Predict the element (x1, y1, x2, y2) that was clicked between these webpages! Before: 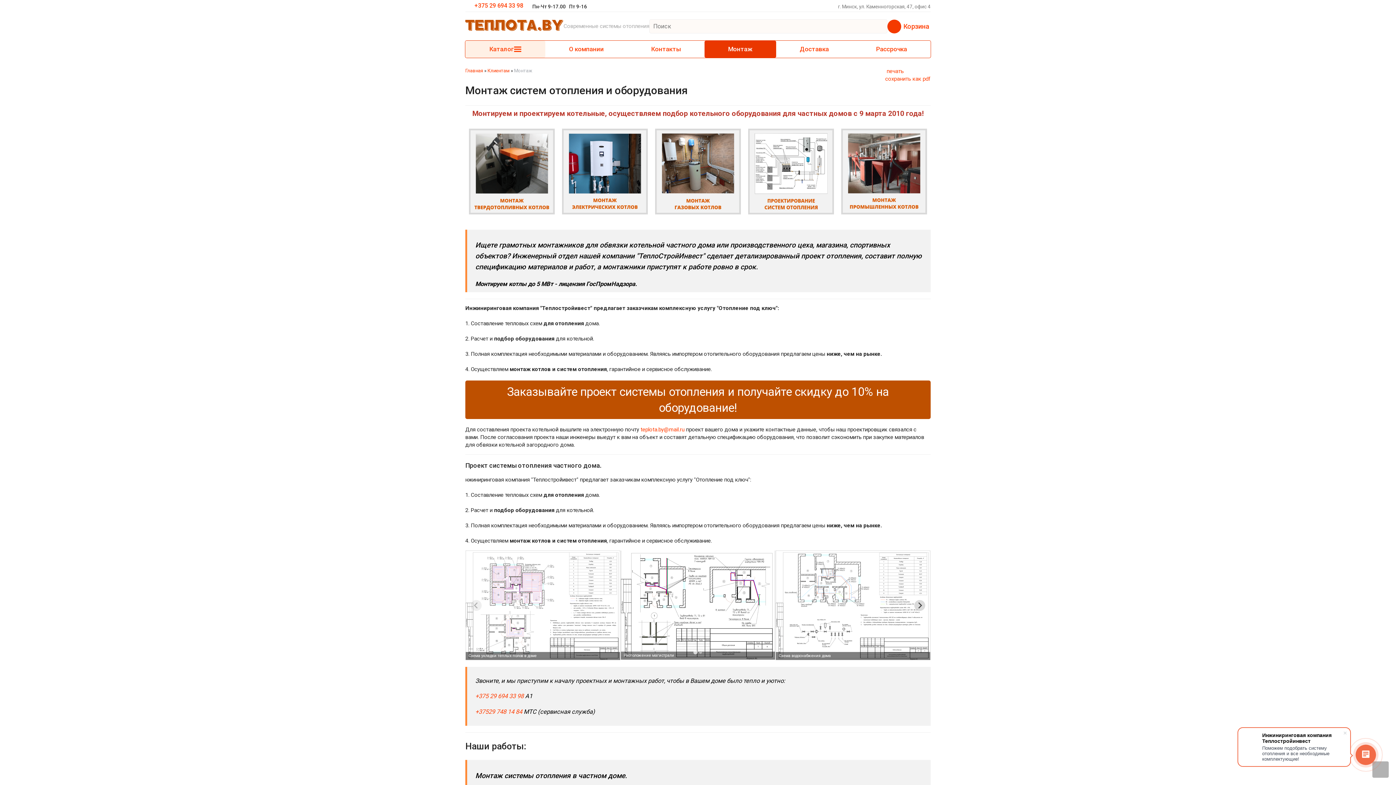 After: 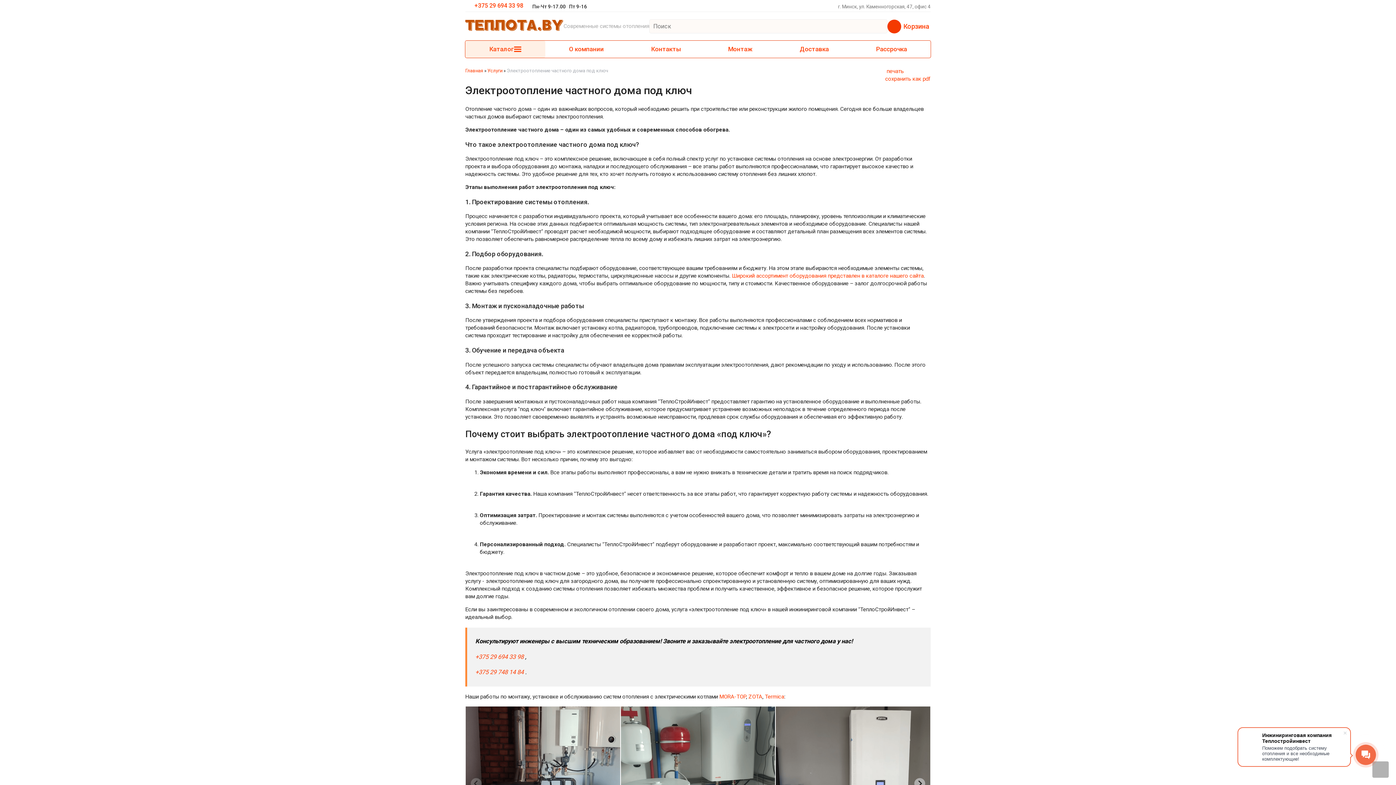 Action: bbox: (562, 168, 648, 175)